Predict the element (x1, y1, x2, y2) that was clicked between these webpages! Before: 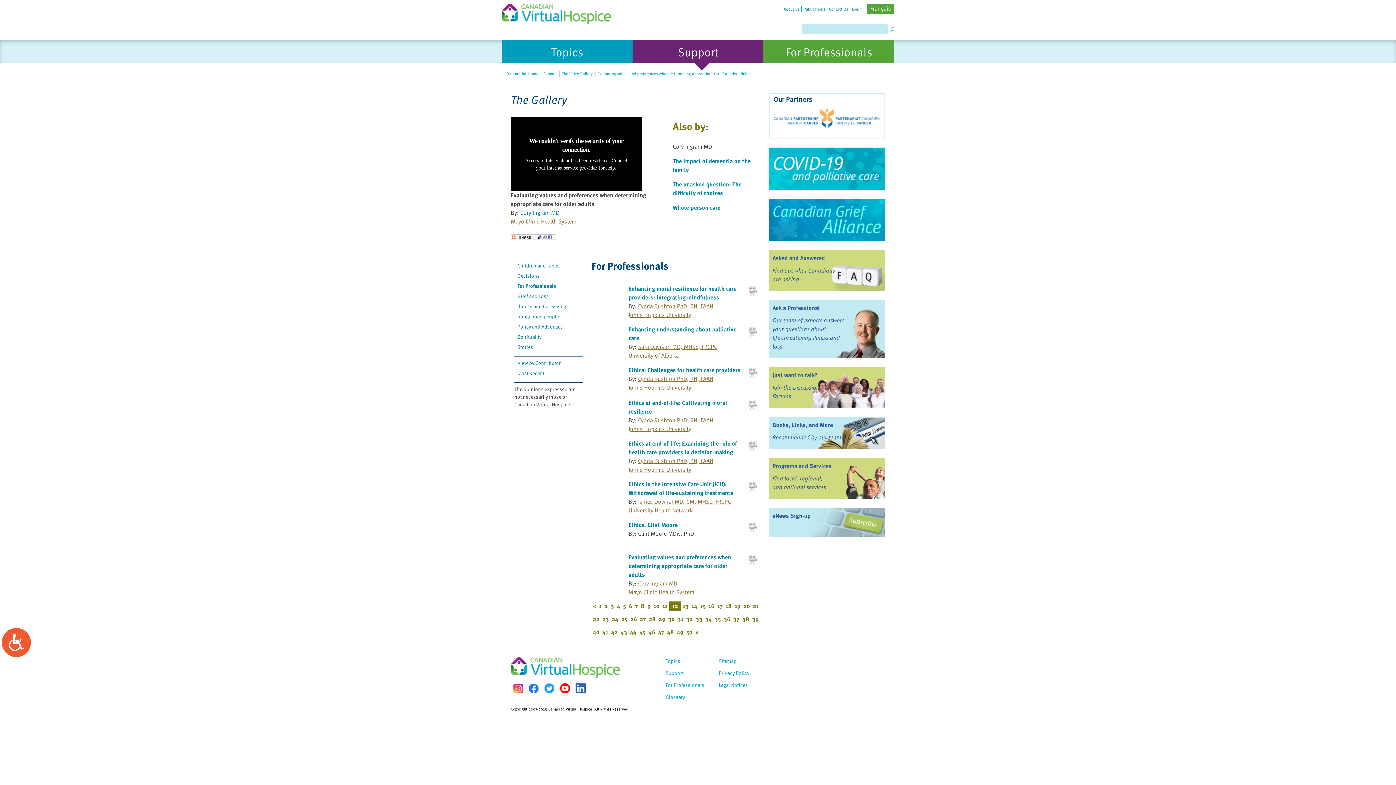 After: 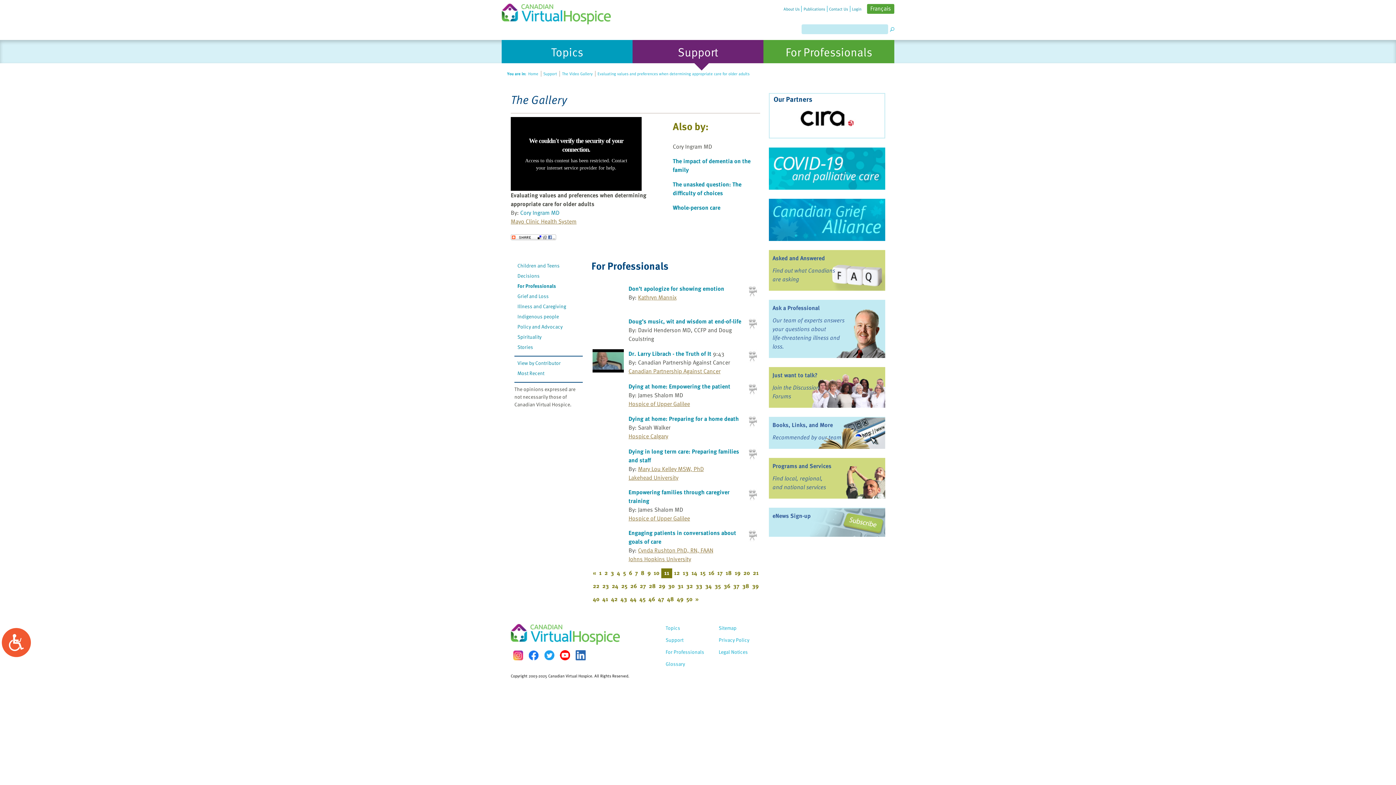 Action: bbox: (591, 600, 597, 612) label: «